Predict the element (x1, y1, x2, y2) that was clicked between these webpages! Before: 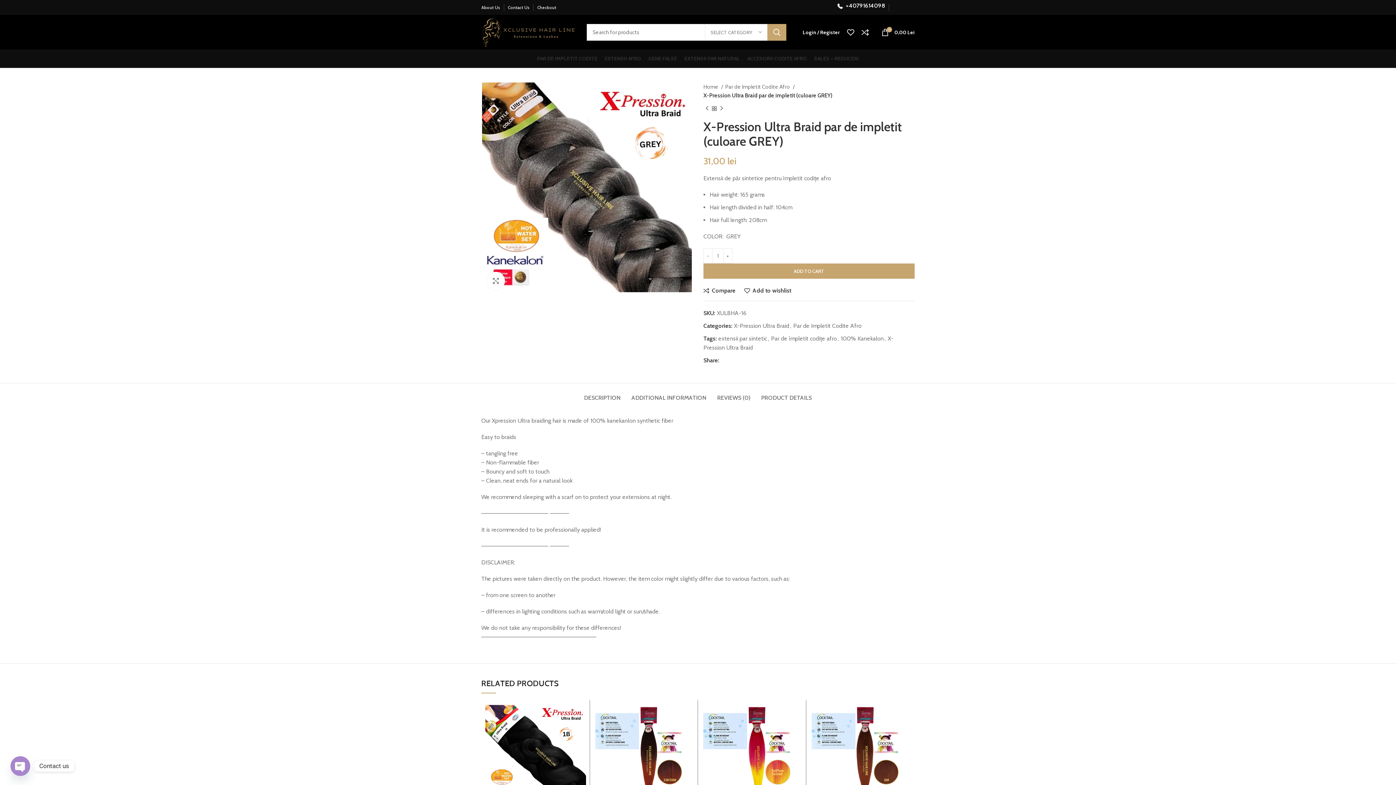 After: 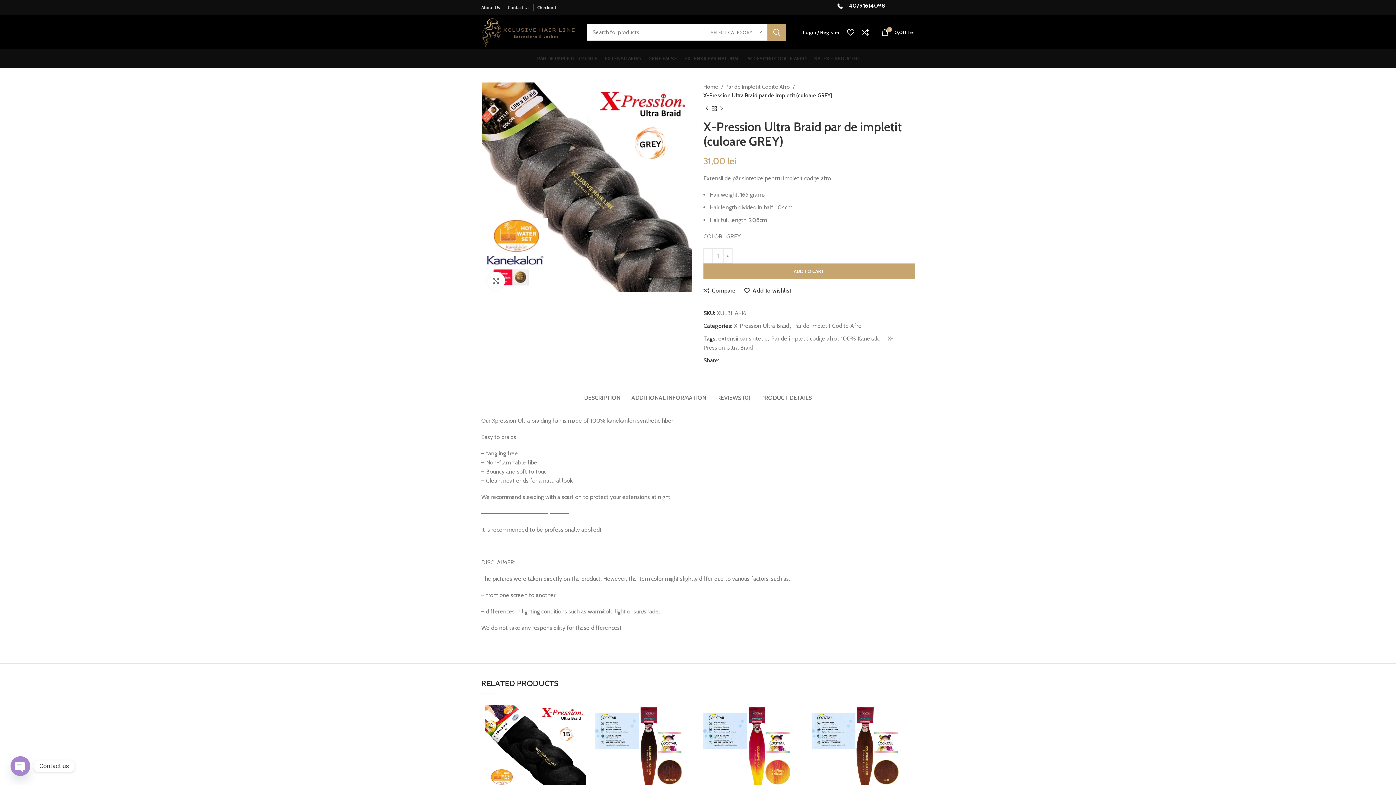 Action: bbox: (843, 24, 858, 39)